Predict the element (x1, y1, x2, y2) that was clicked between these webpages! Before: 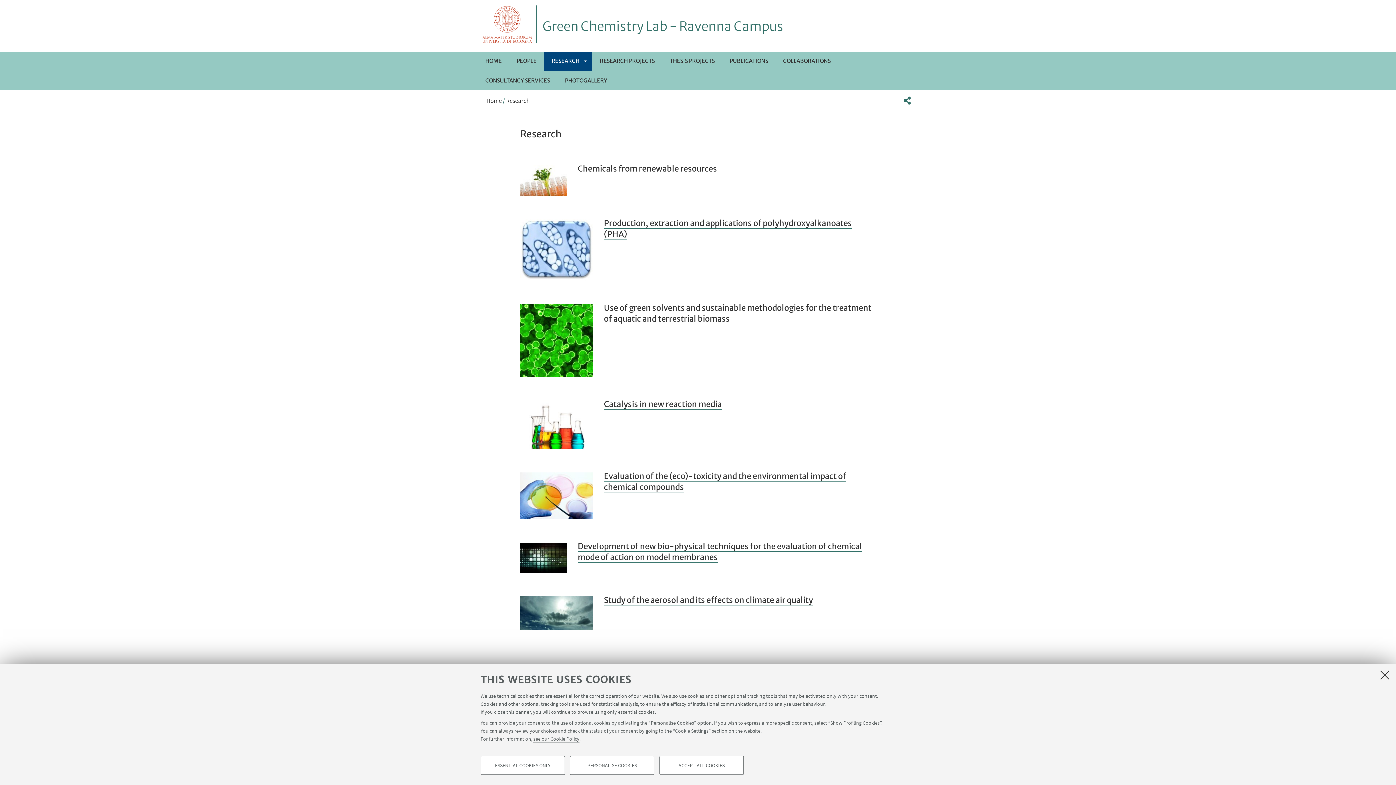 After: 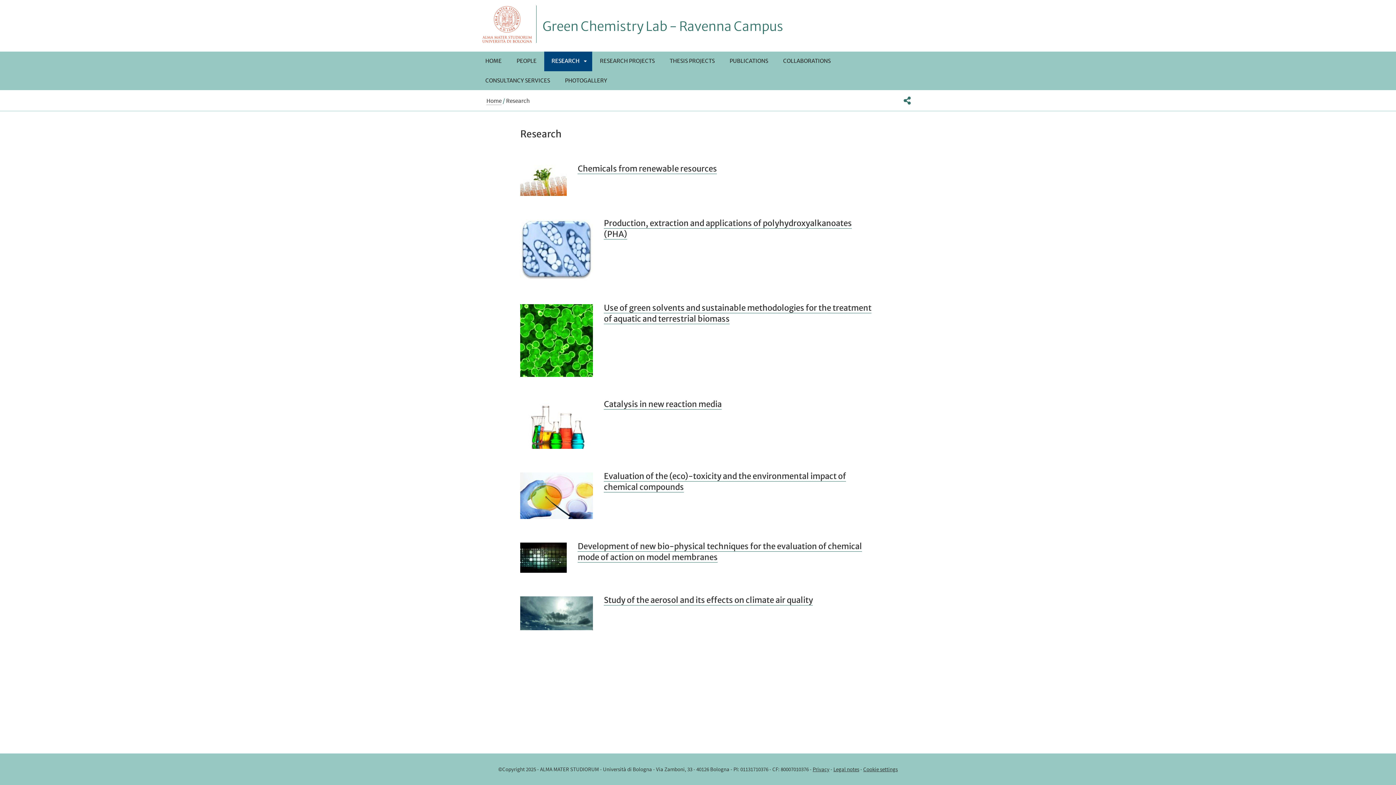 Action: label: ESSENTIAL COOKIES ONLY bbox: (480, 756, 565, 775)